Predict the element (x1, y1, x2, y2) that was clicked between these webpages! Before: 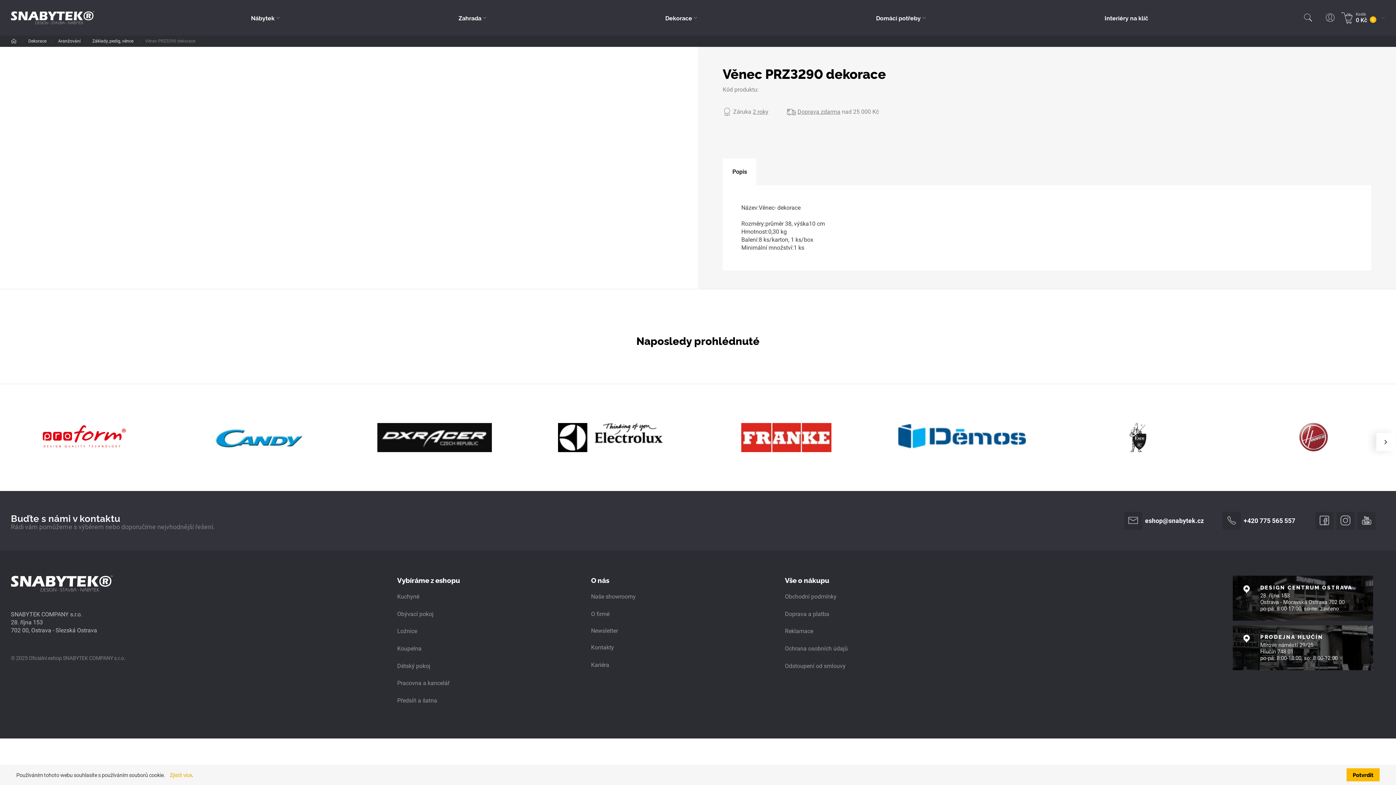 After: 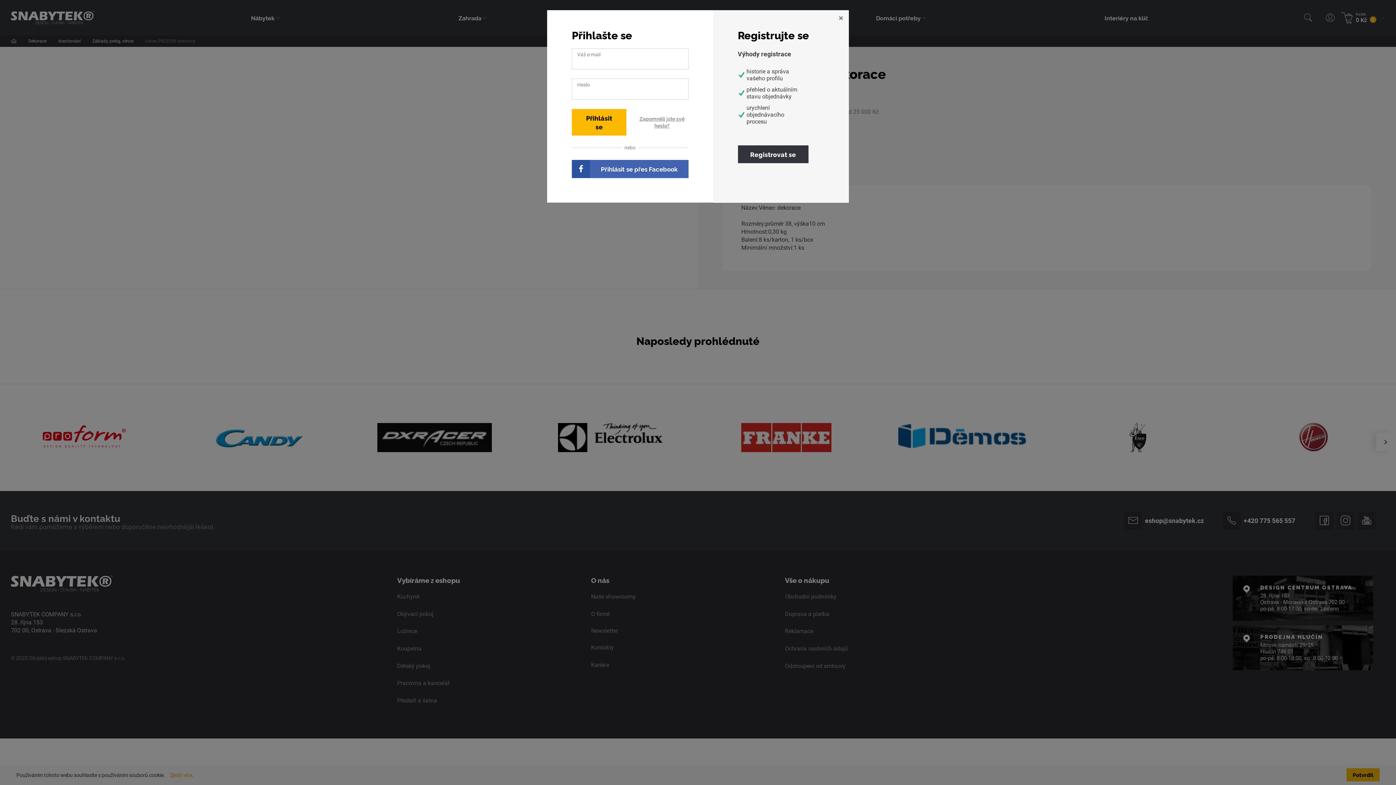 Action: bbox: (1322, 9, 1338, 26)